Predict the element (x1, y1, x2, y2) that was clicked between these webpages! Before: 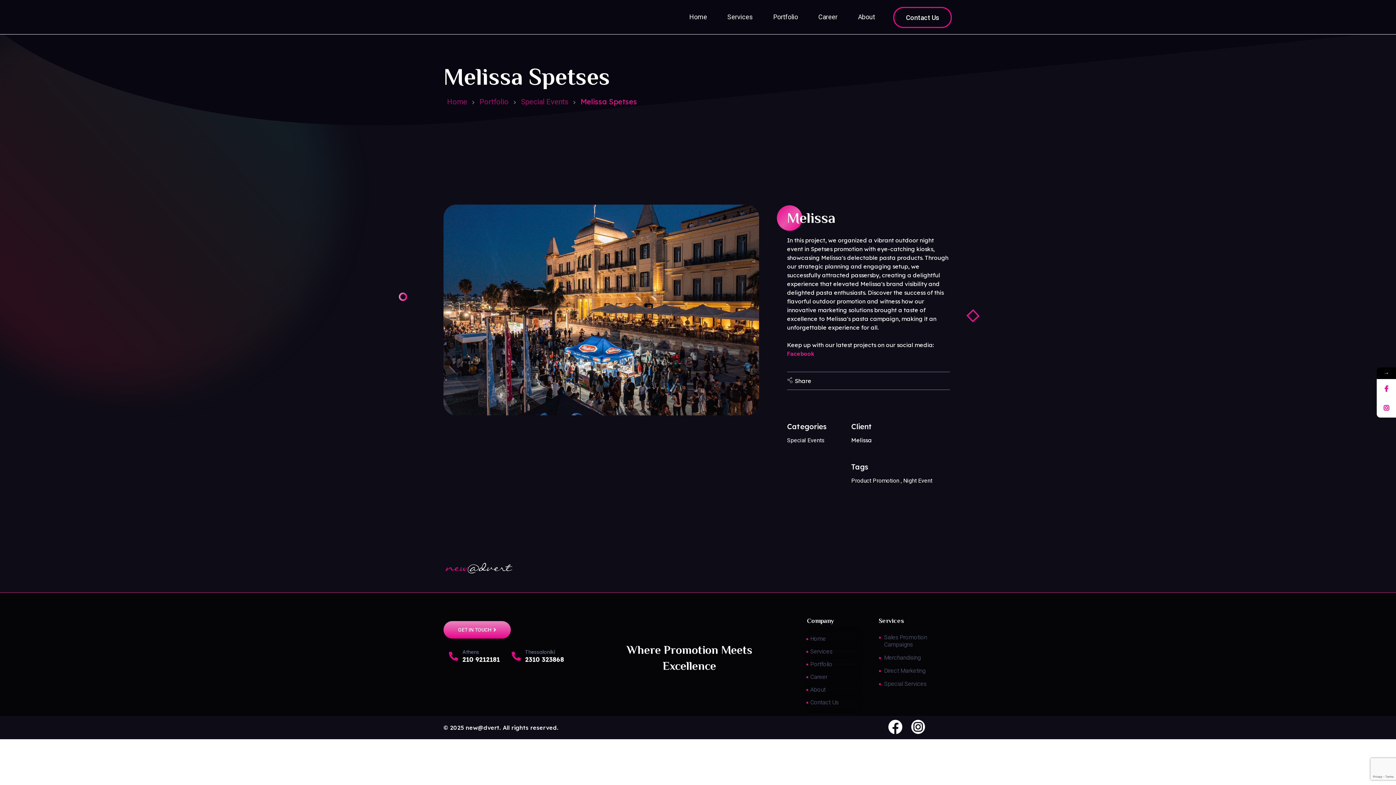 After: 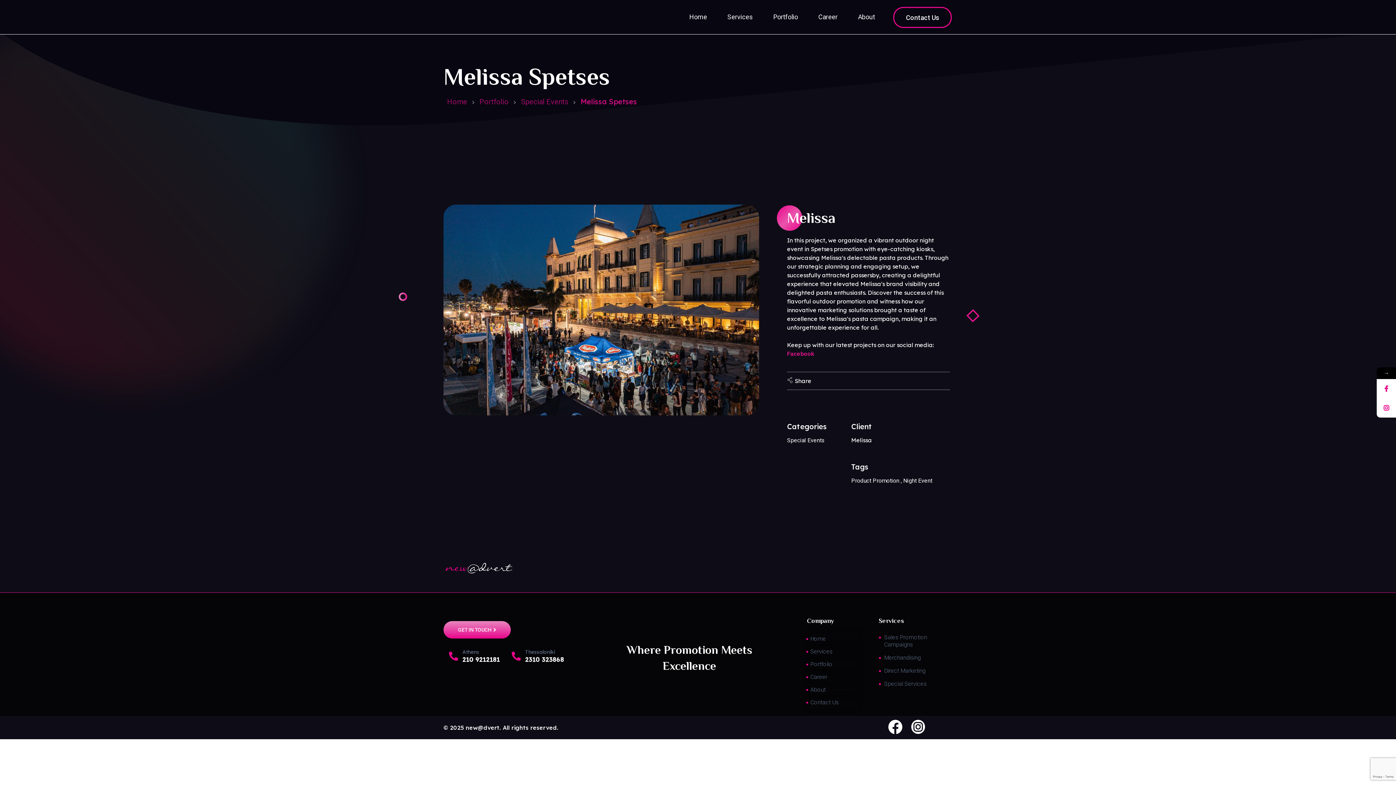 Action: bbox: (1377, 379, 1396, 398)